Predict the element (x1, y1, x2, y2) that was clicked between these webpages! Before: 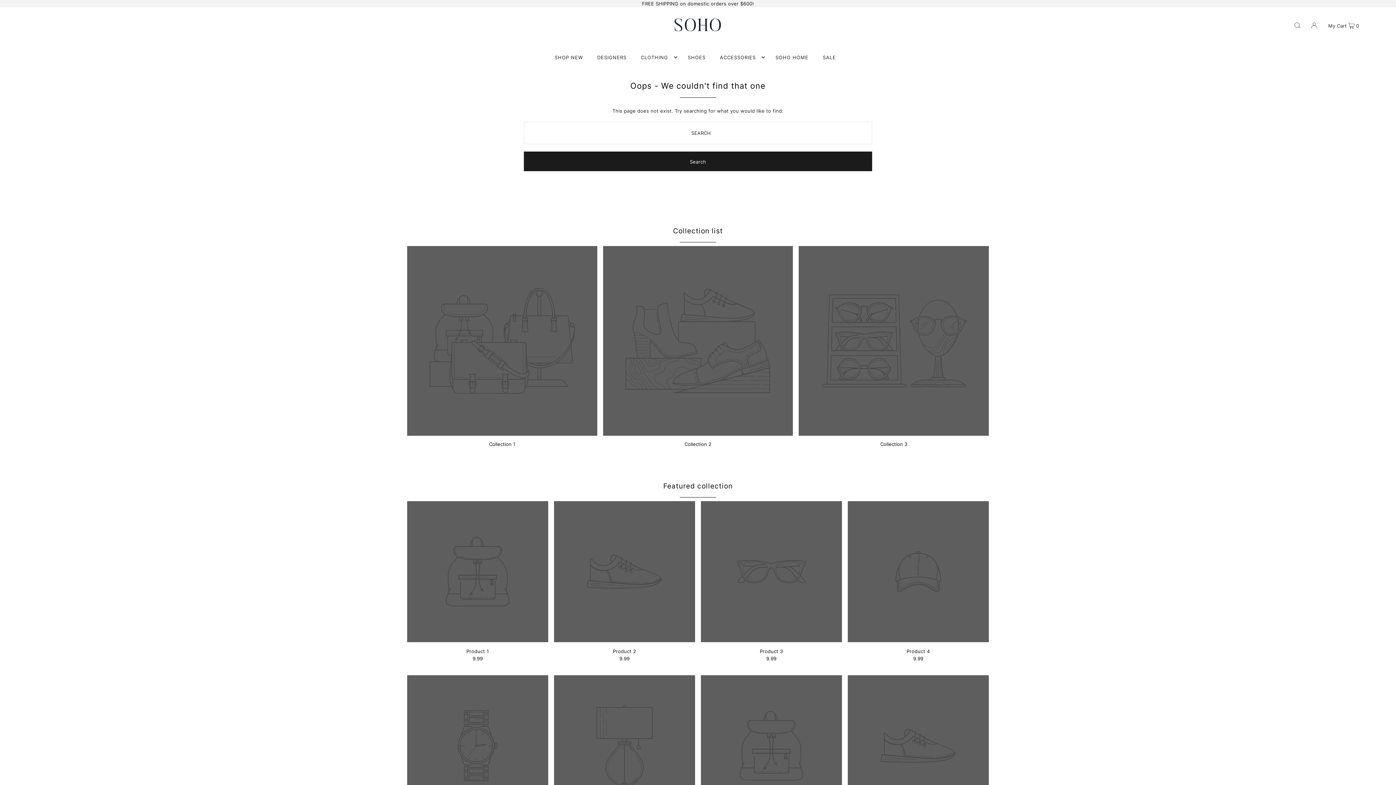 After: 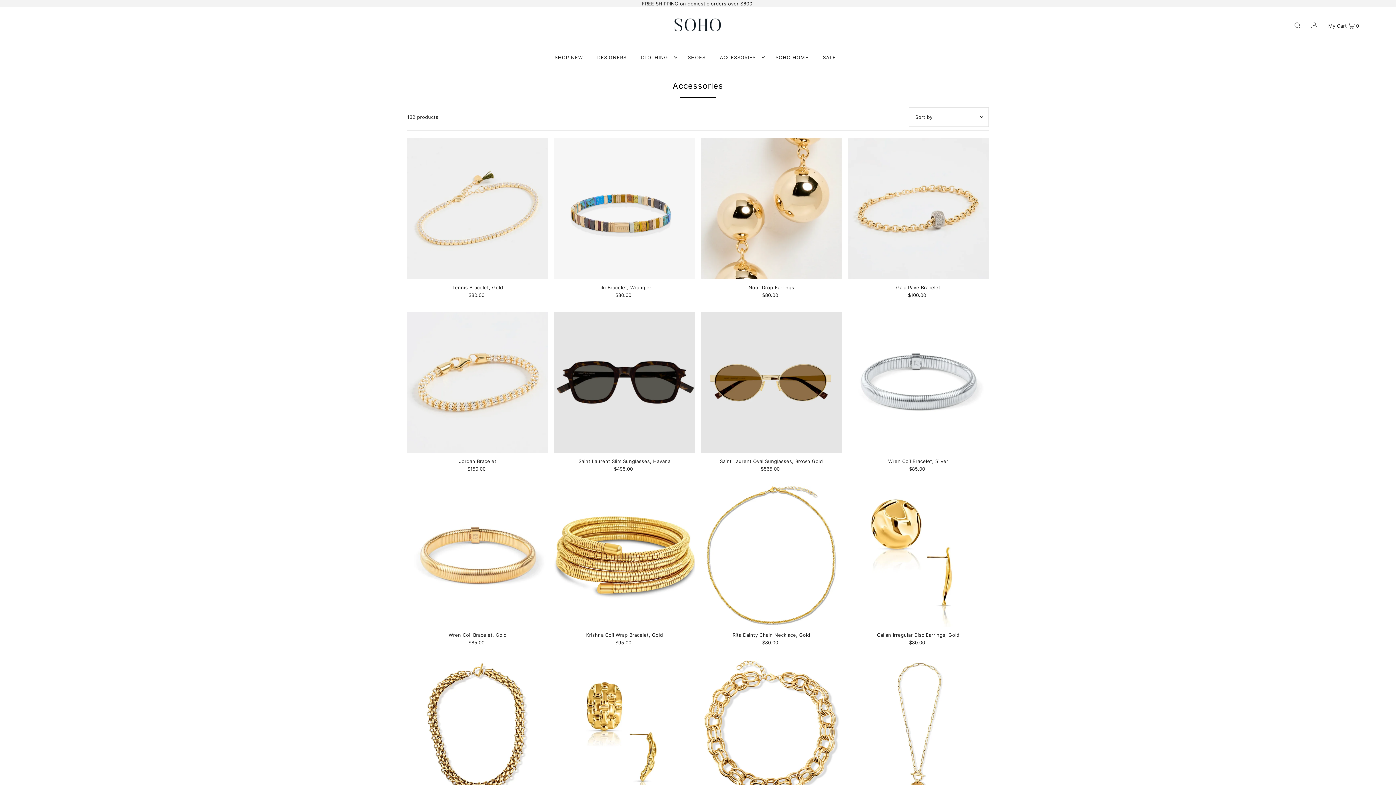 Action: bbox: (716, 48, 765, 66) label: ACCESSORIES